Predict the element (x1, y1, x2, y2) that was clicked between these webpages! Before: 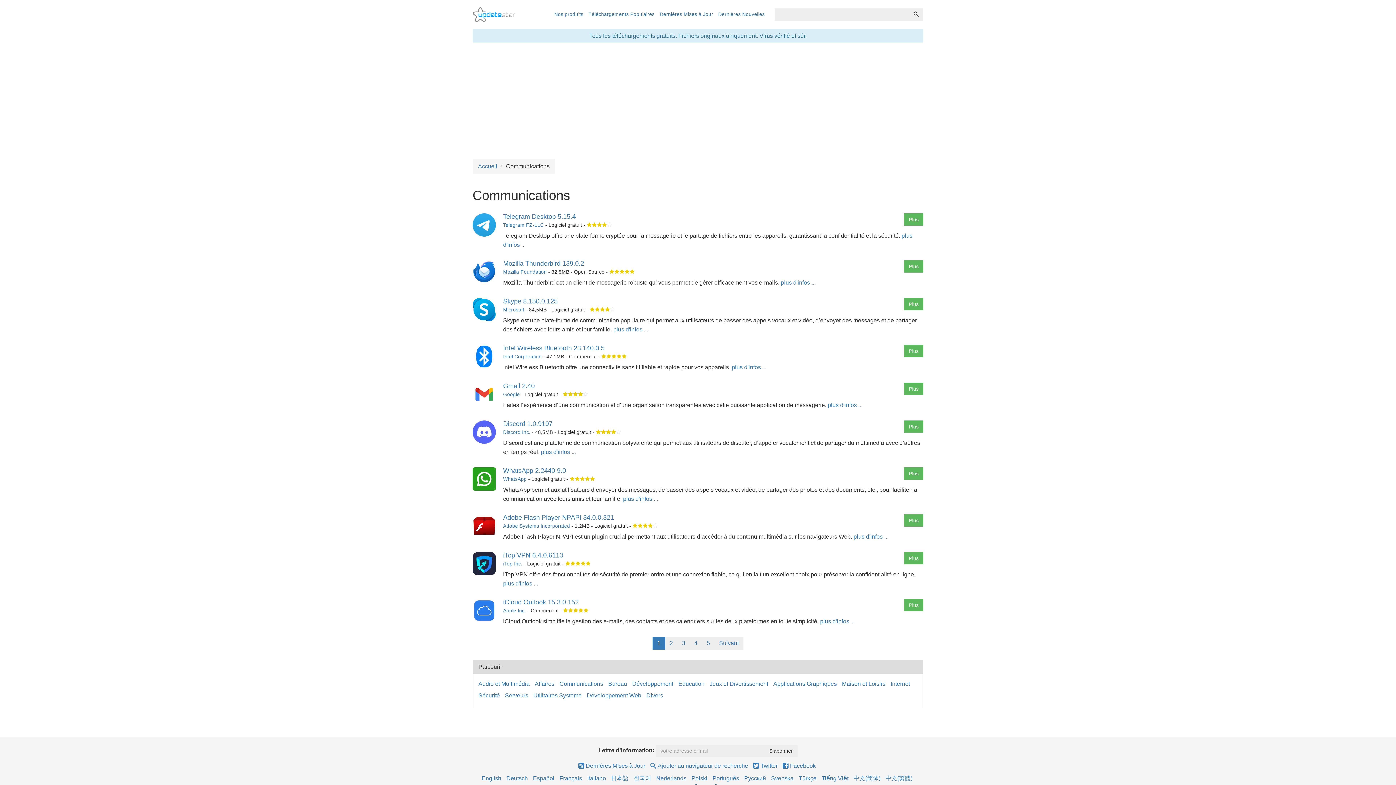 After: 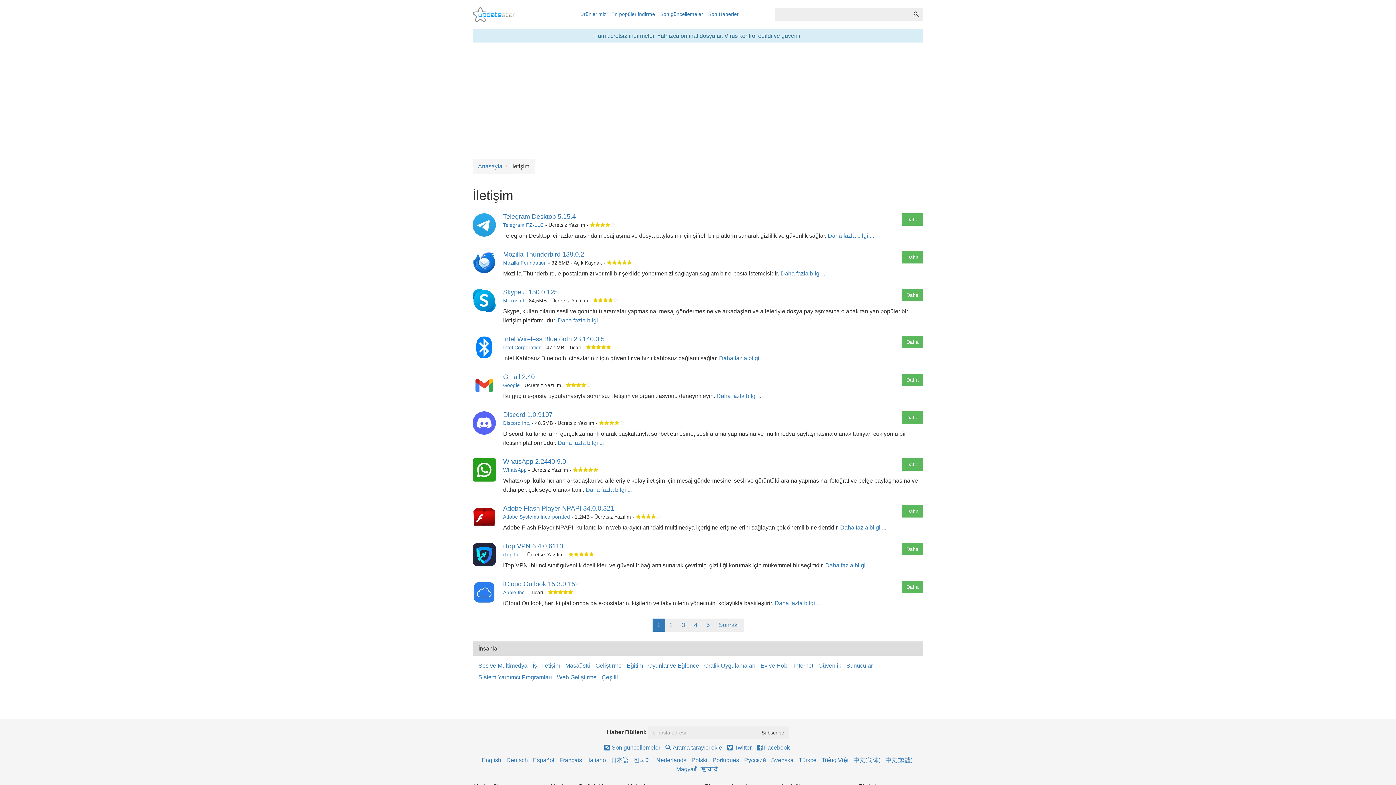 Action: label: Türkçe bbox: (798, 775, 816, 781)